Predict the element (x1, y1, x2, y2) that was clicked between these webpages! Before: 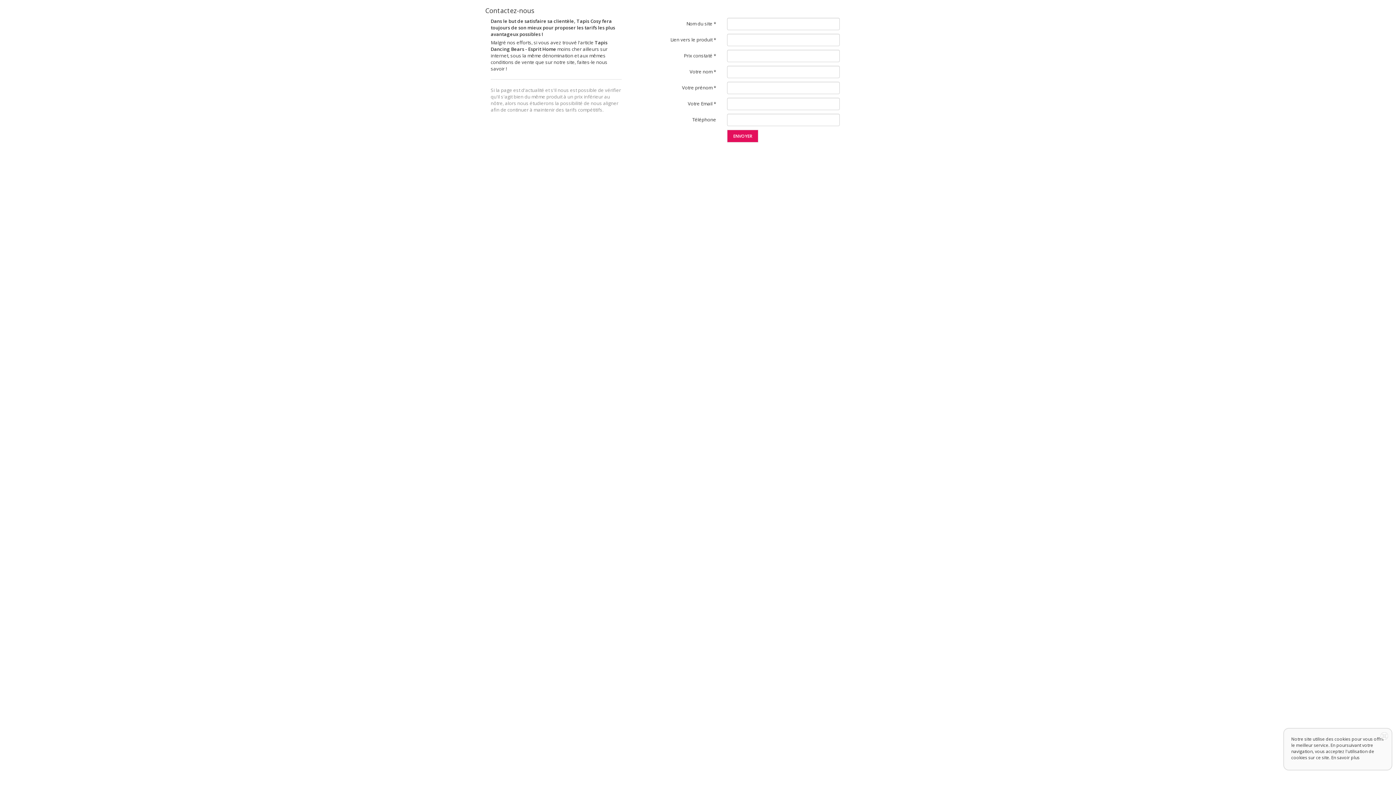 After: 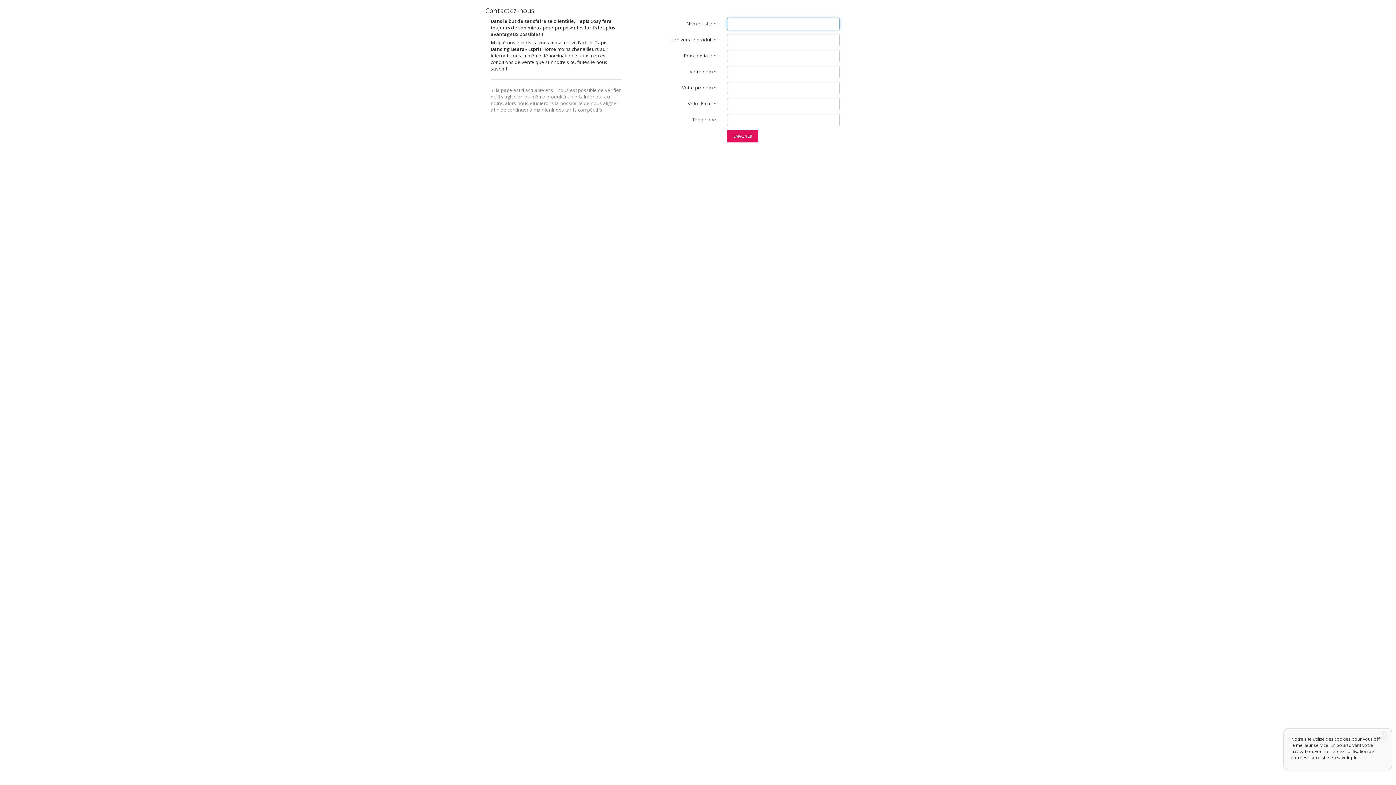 Action: label: ENVOYER bbox: (727, 129, 758, 142)